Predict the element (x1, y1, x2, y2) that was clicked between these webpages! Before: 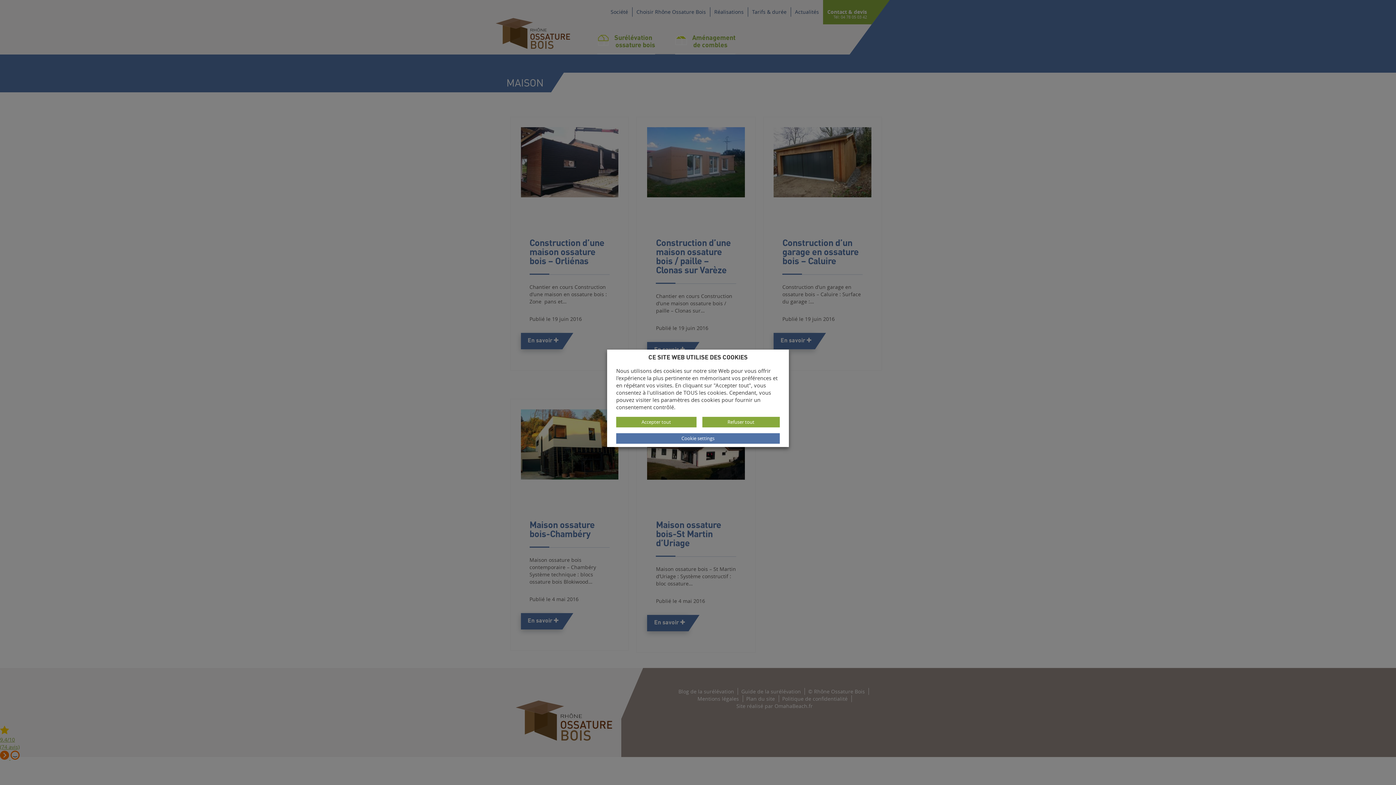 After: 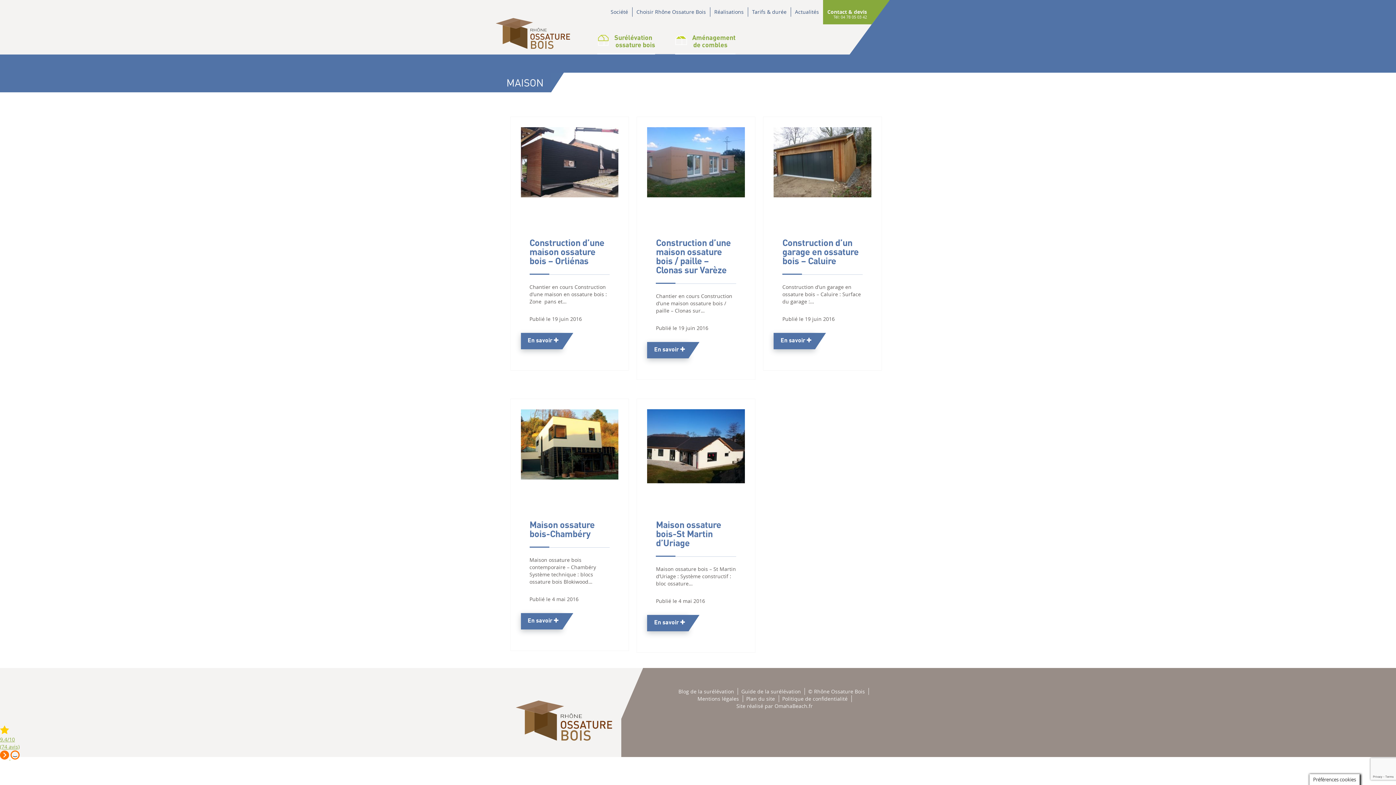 Action: bbox: (616, 417, 696, 427) label: Accepter tout